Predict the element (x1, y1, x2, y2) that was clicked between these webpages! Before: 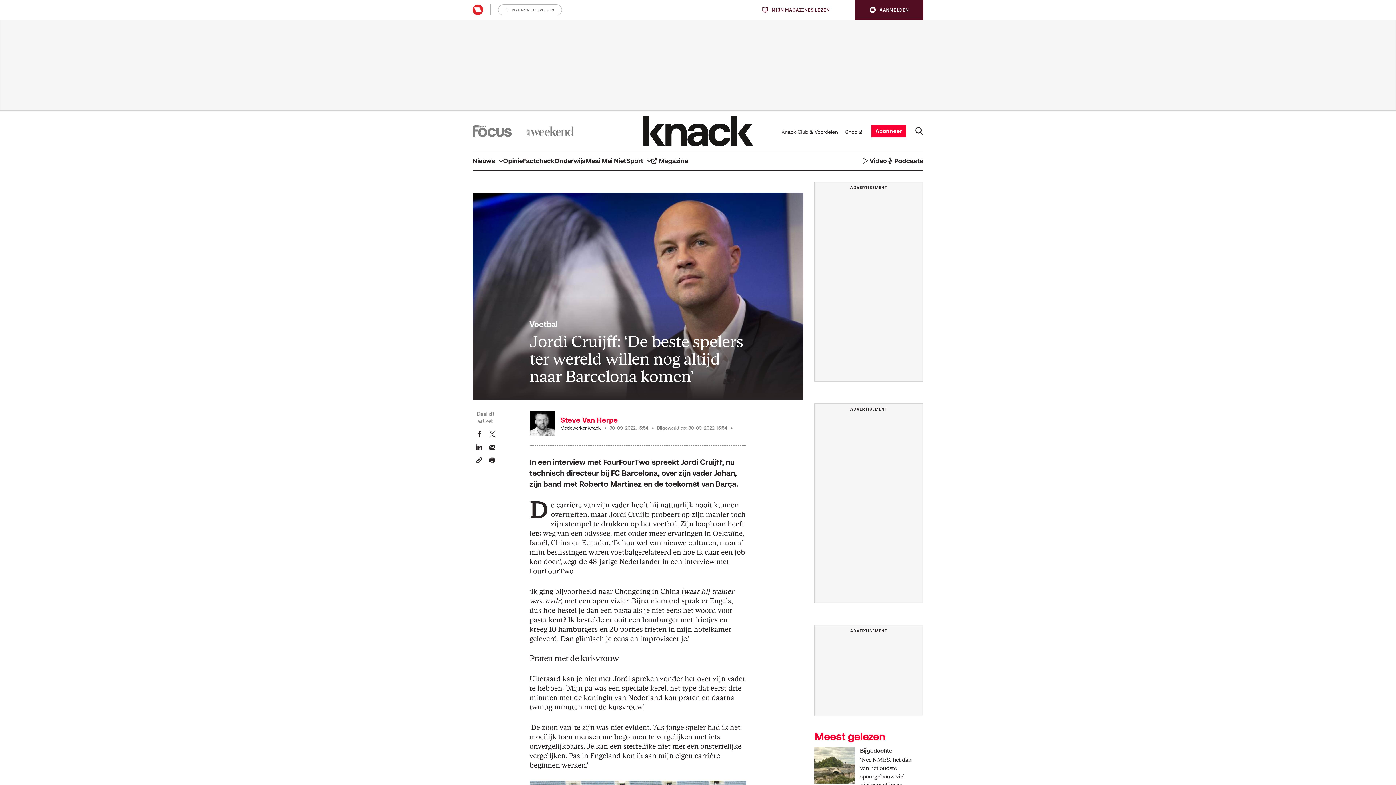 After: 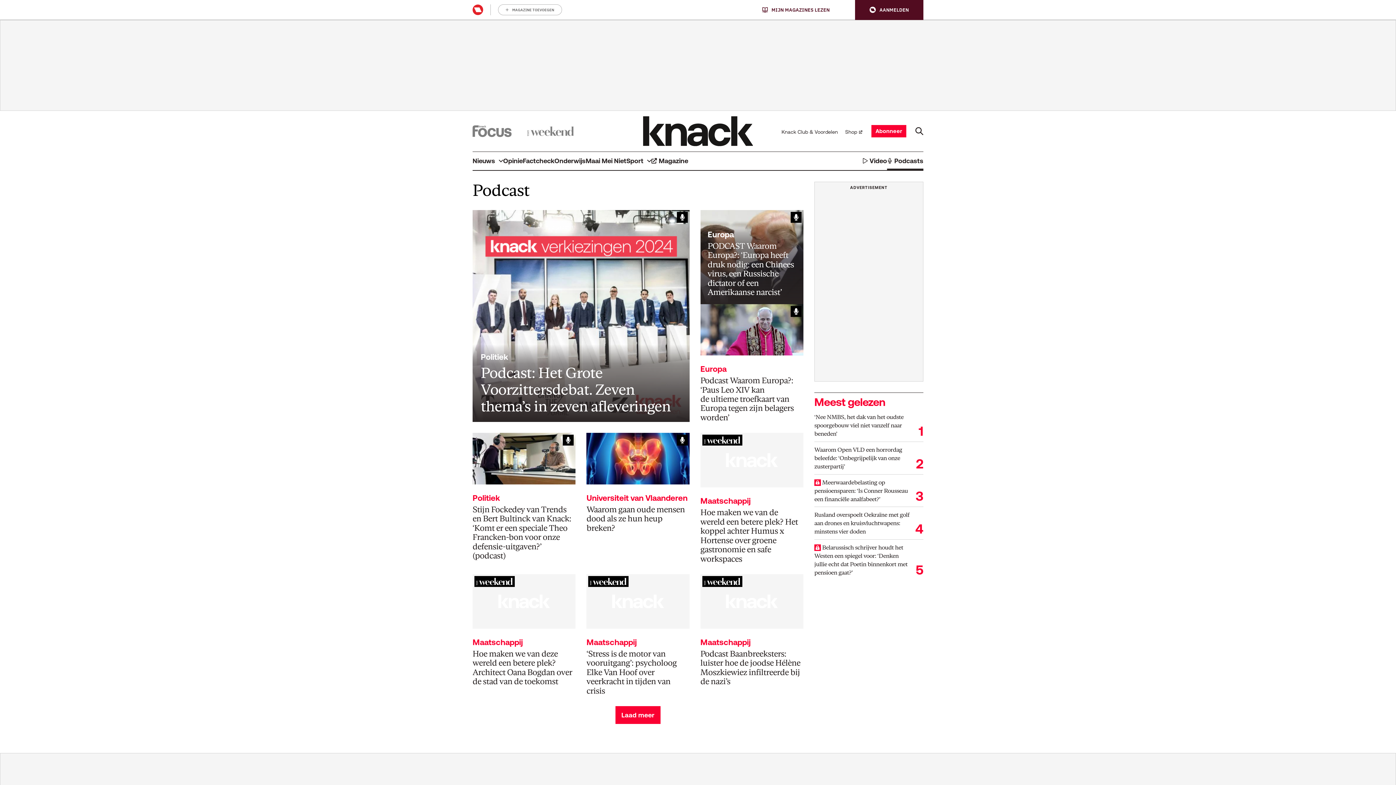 Action: label: Podcasts bbox: (887, 151, 923, 170)